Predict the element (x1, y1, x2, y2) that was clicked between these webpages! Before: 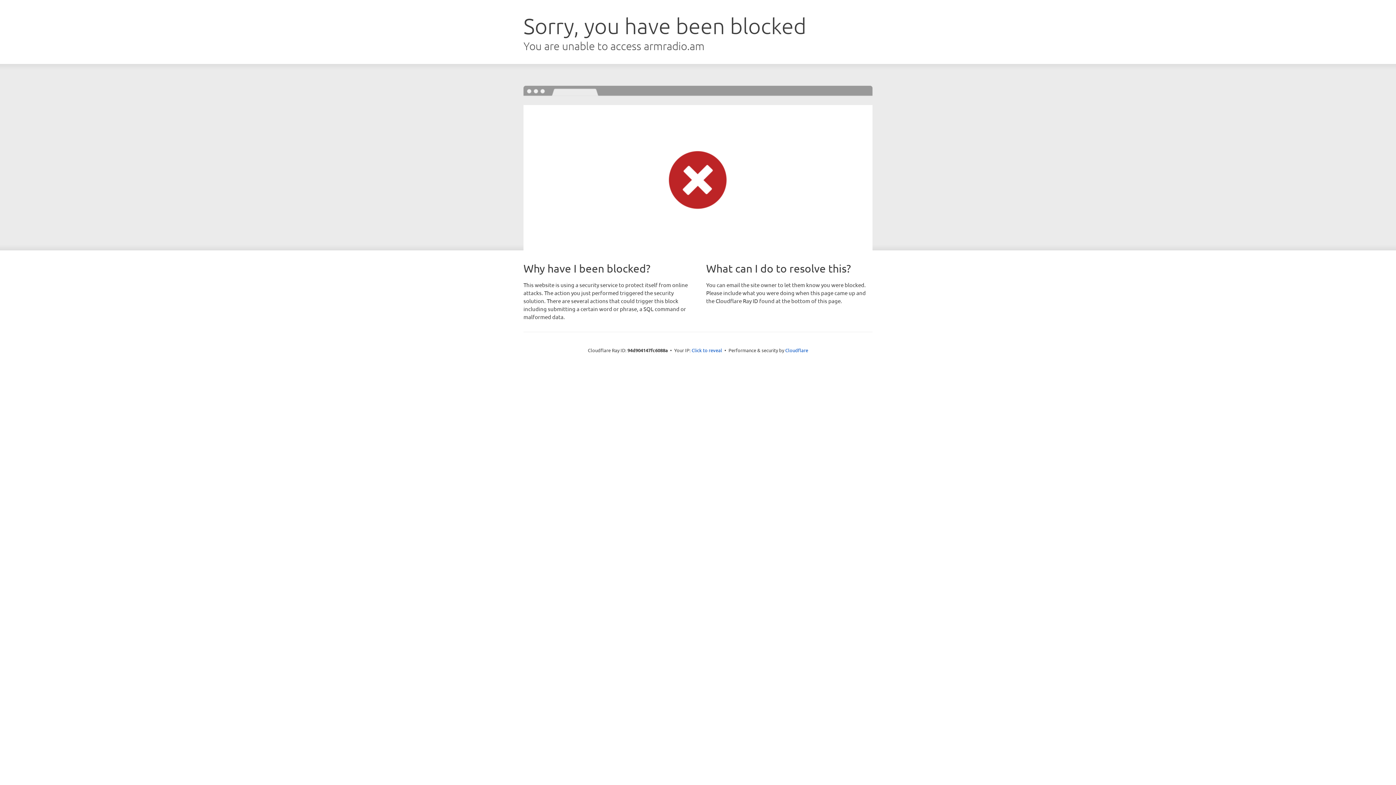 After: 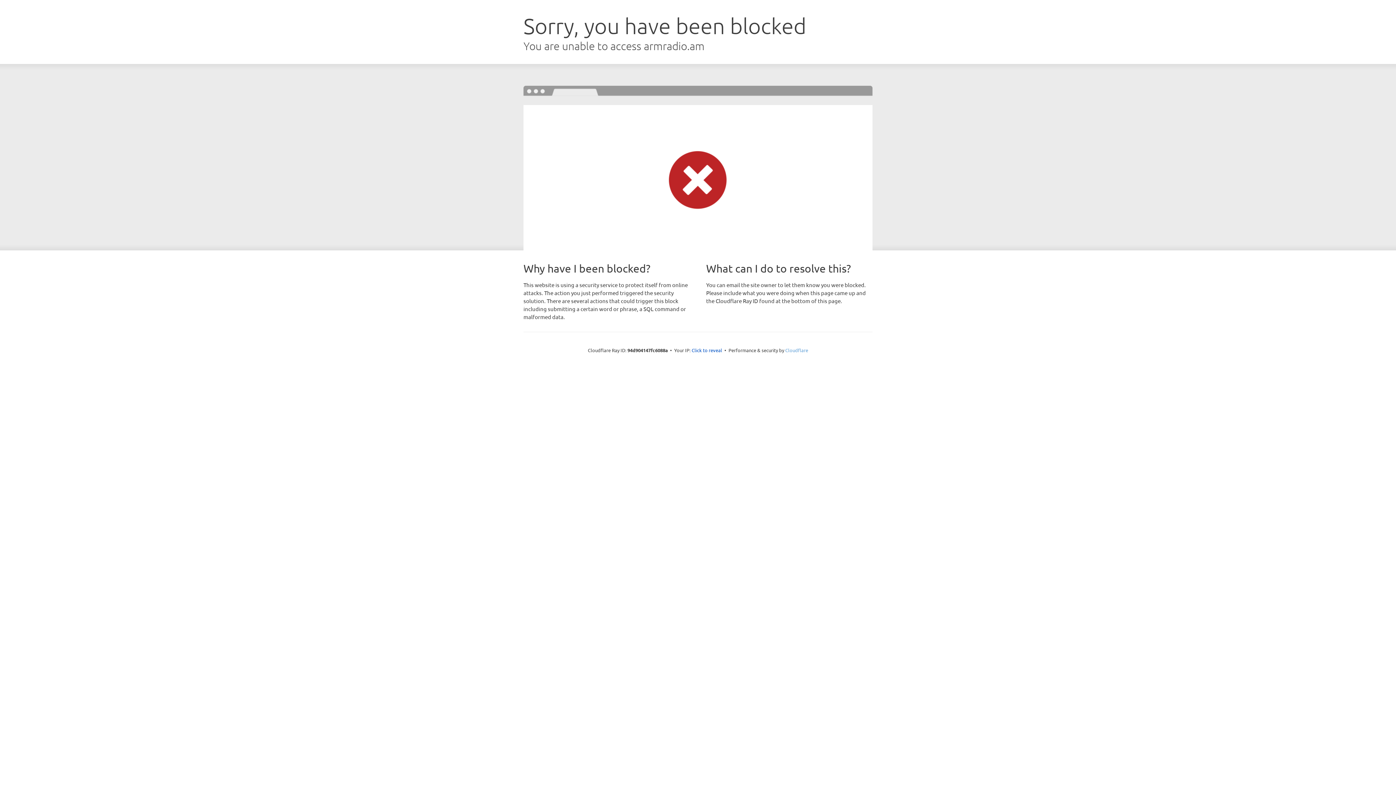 Action: bbox: (785, 347, 808, 353) label: Cloudflare